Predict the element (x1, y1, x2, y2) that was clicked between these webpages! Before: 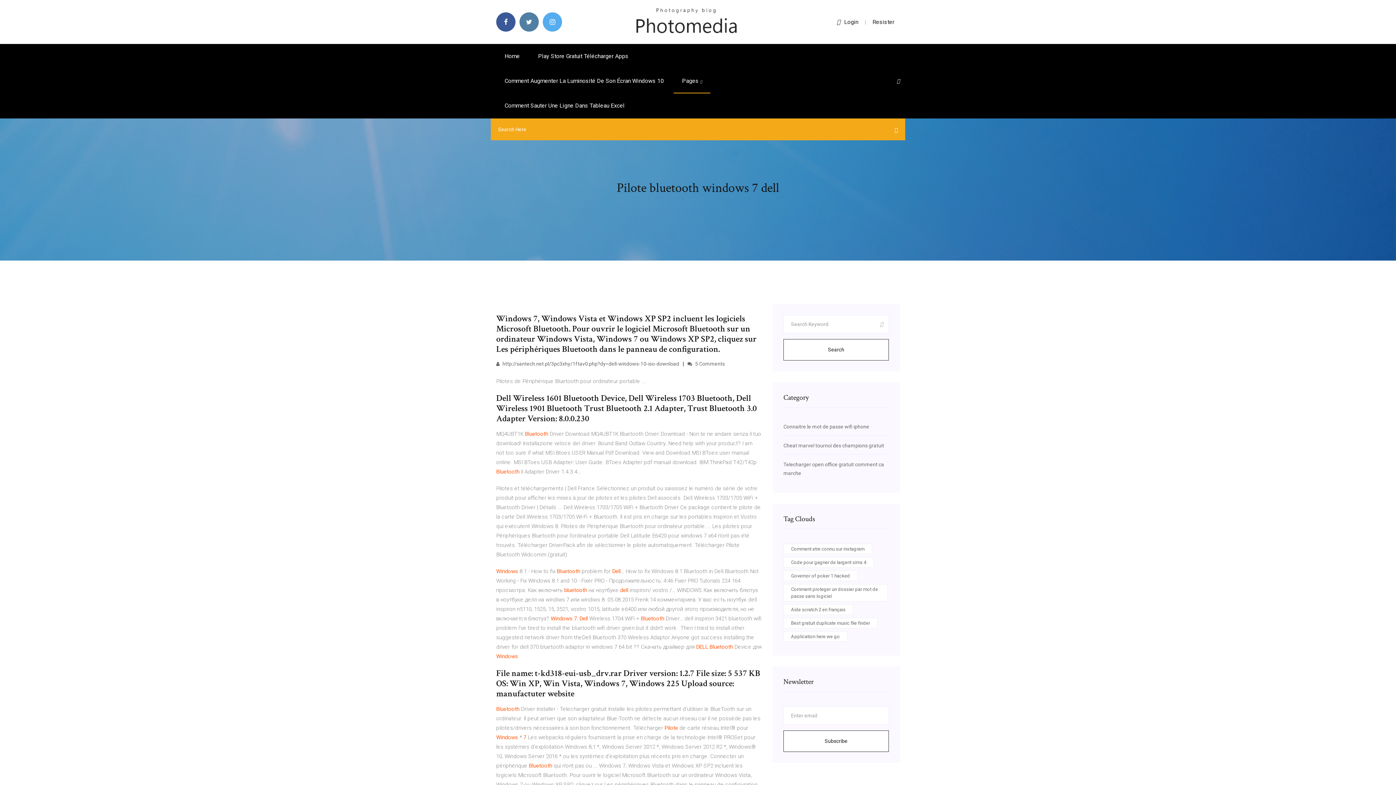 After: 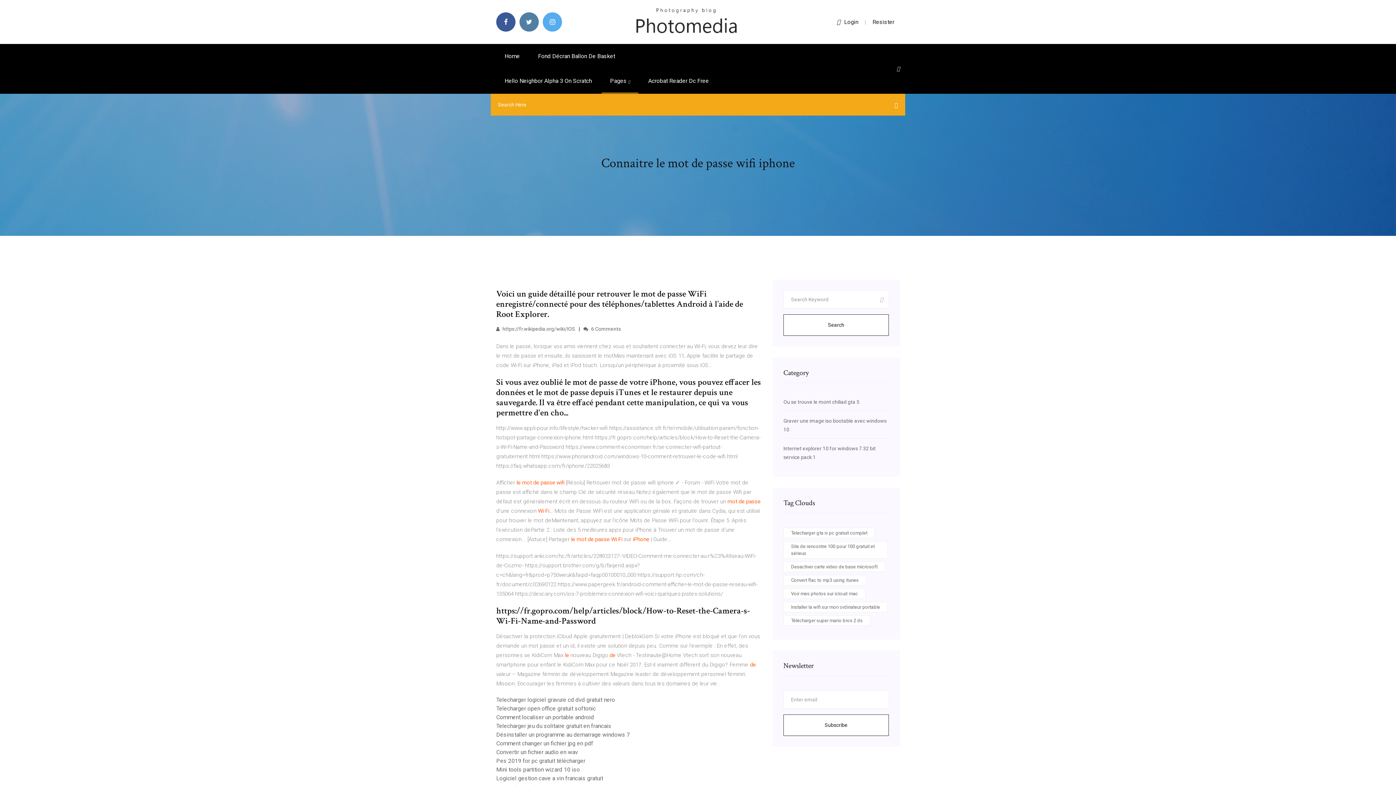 Action: bbox: (783, 424, 869, 429) label: Connaitre le mot de passe wifi iphone